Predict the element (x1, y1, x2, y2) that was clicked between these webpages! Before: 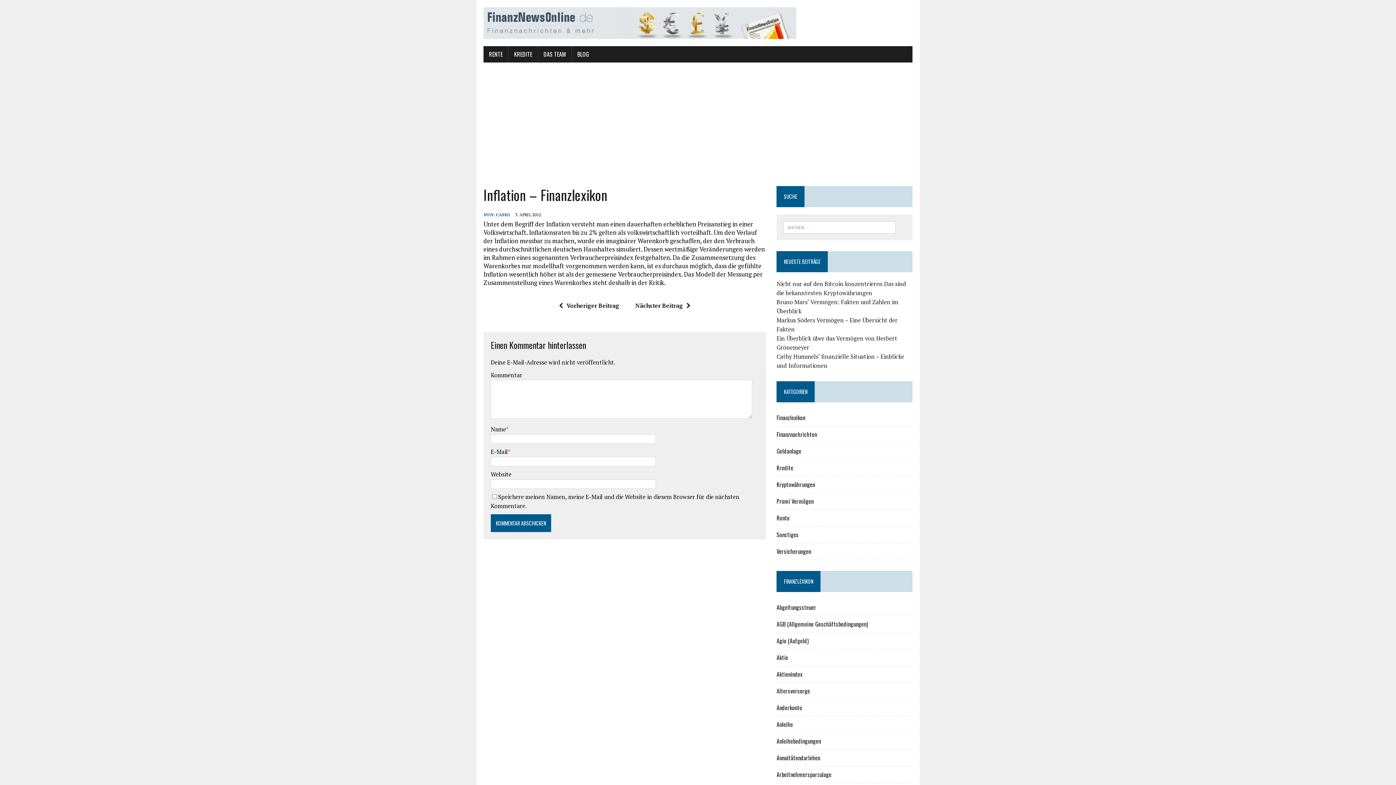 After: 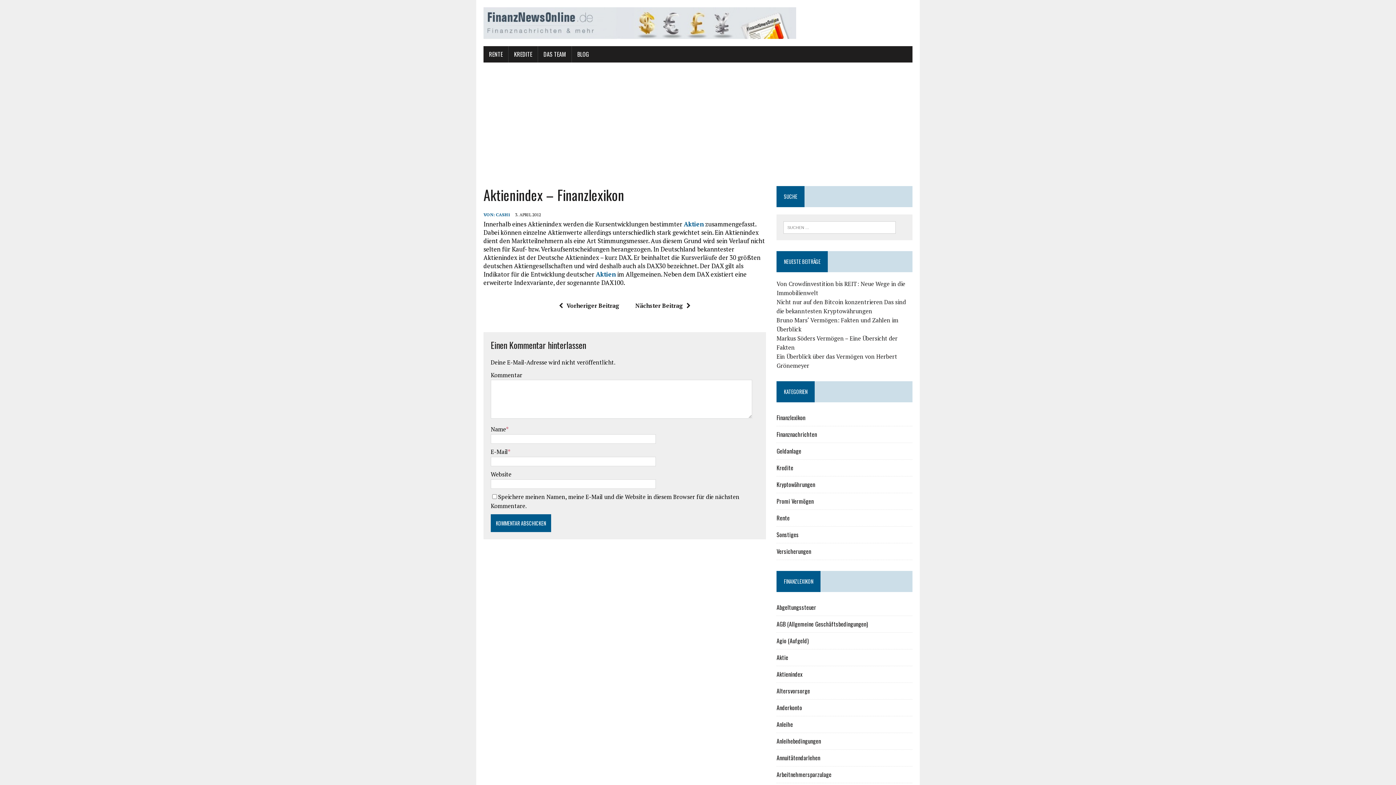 Action: bbox: (776, 670, 802, 679) label: Aktienindex